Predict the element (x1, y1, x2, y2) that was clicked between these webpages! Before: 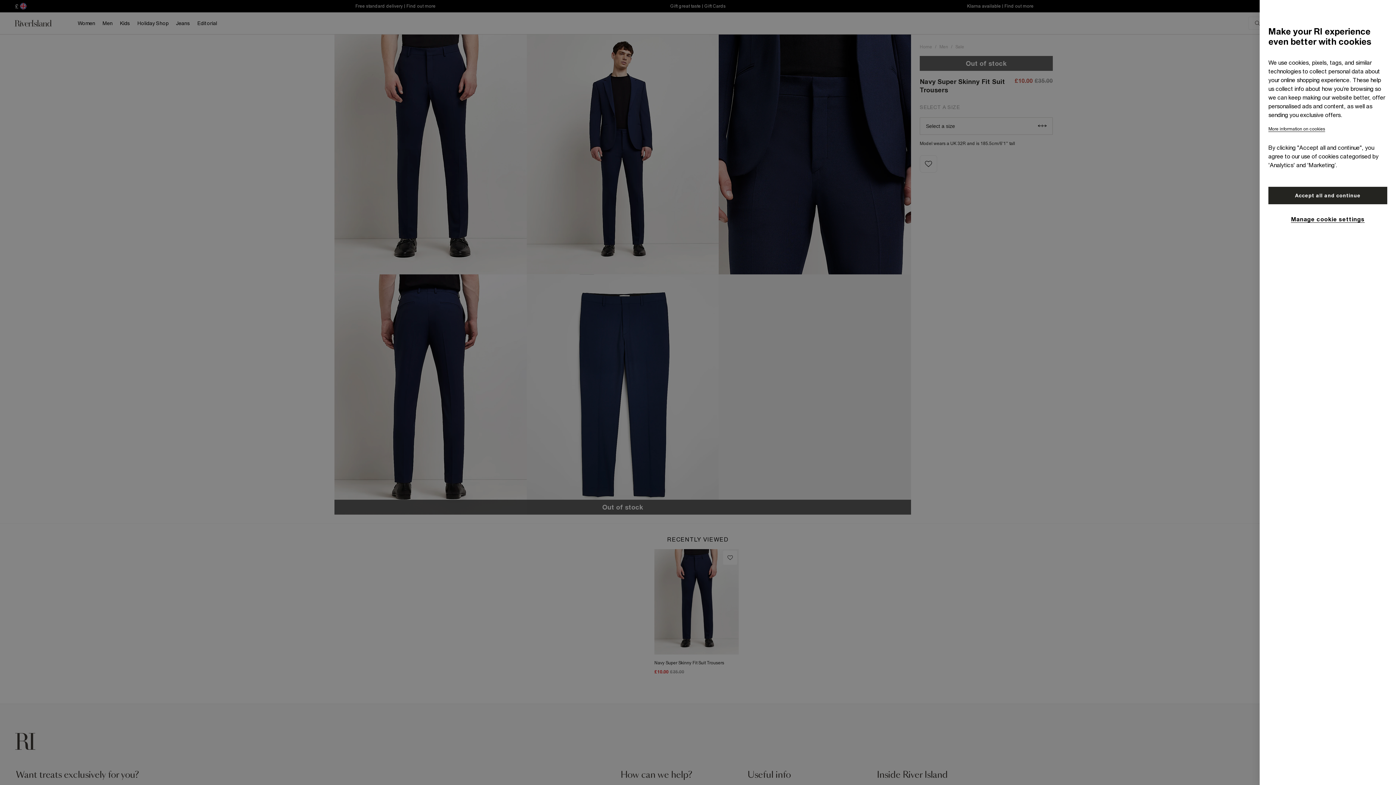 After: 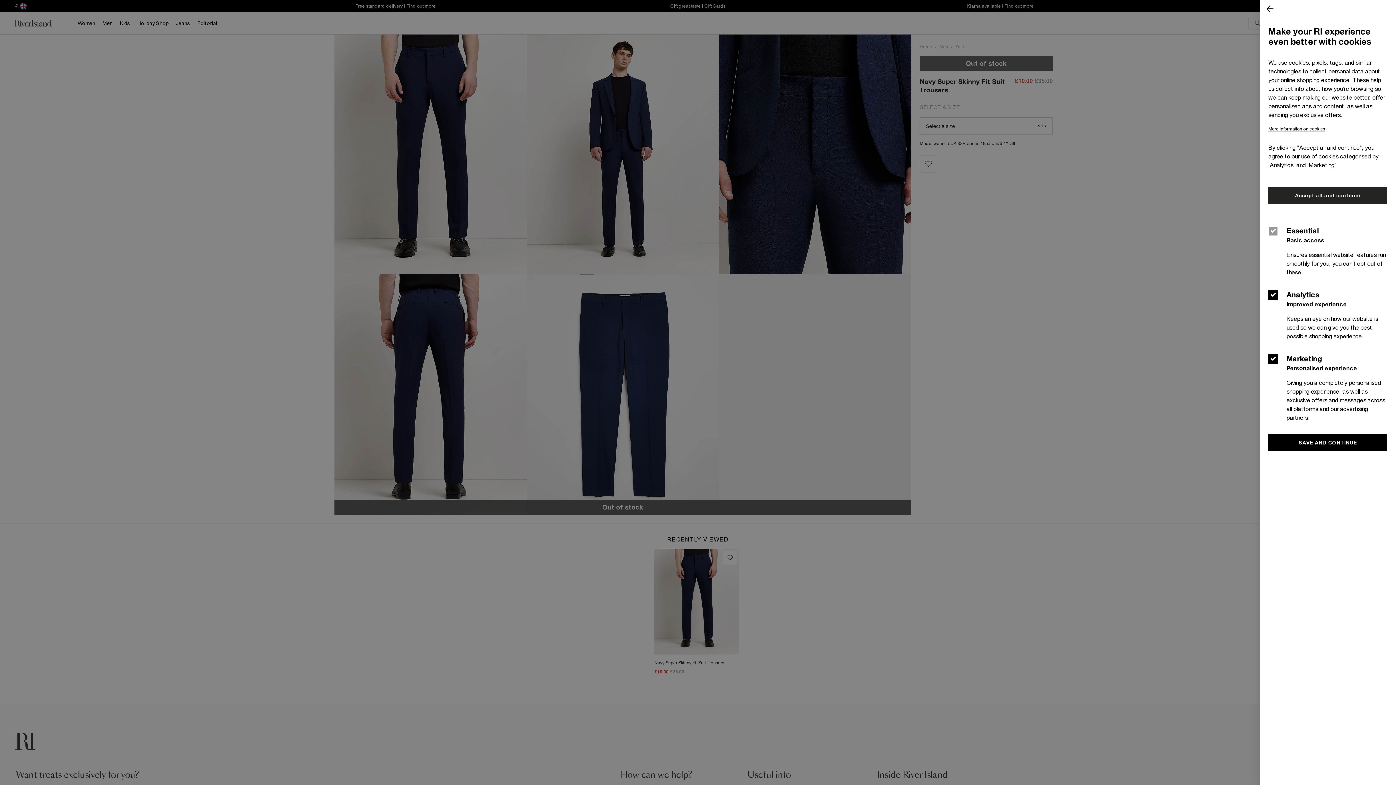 Action: label: Manage cookie settings bbox: (1291, 214, 1364, 222)